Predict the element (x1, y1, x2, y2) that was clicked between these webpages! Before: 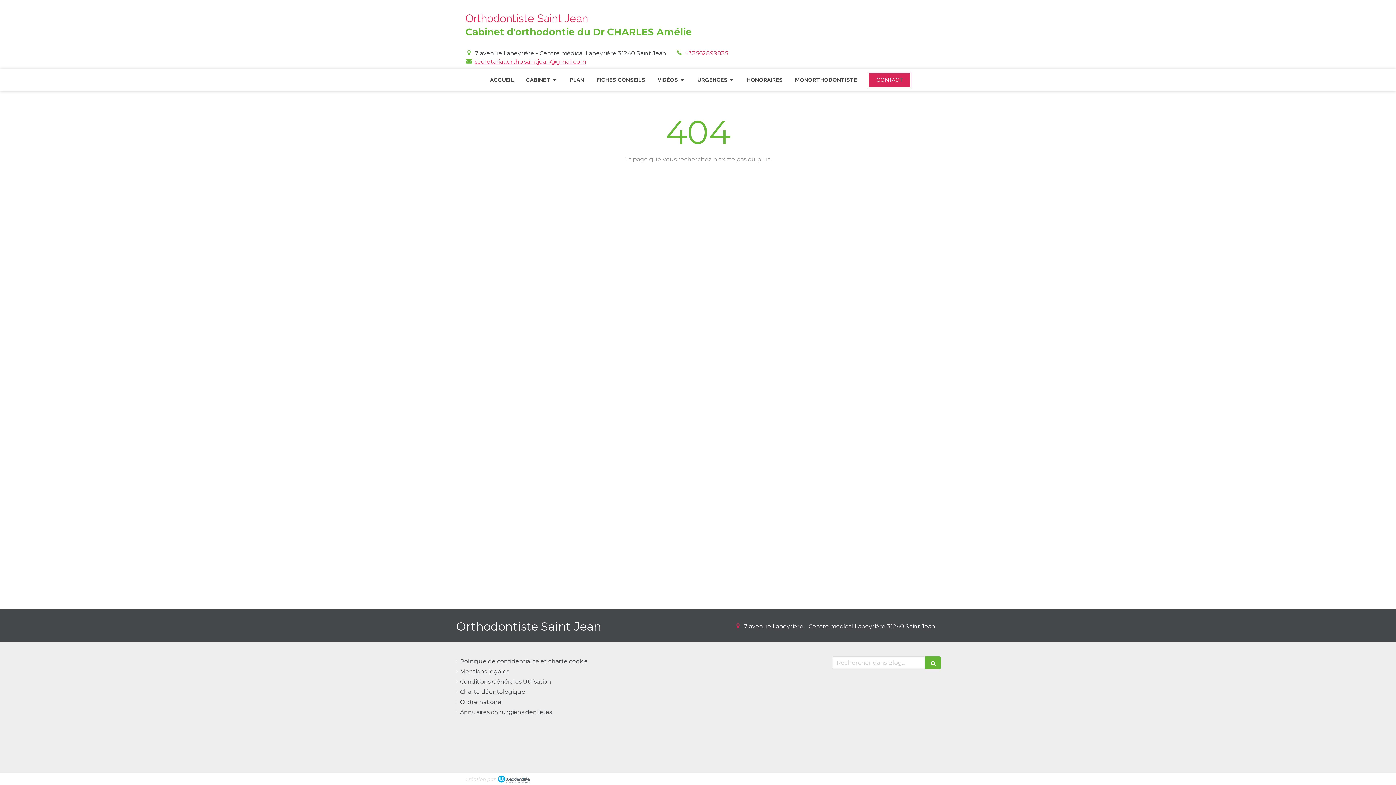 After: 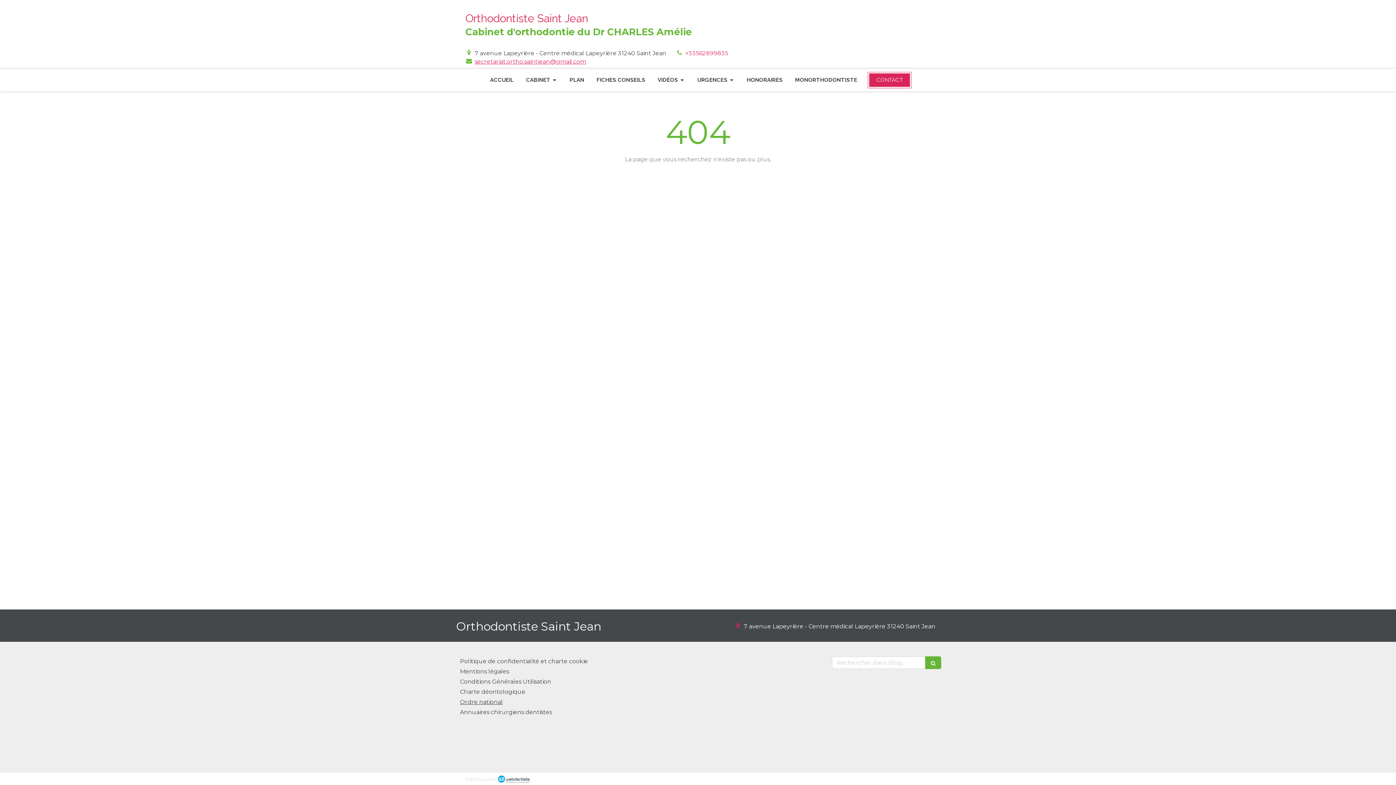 Action: bbox: (460, 698, 502, 706) label: Ordre national